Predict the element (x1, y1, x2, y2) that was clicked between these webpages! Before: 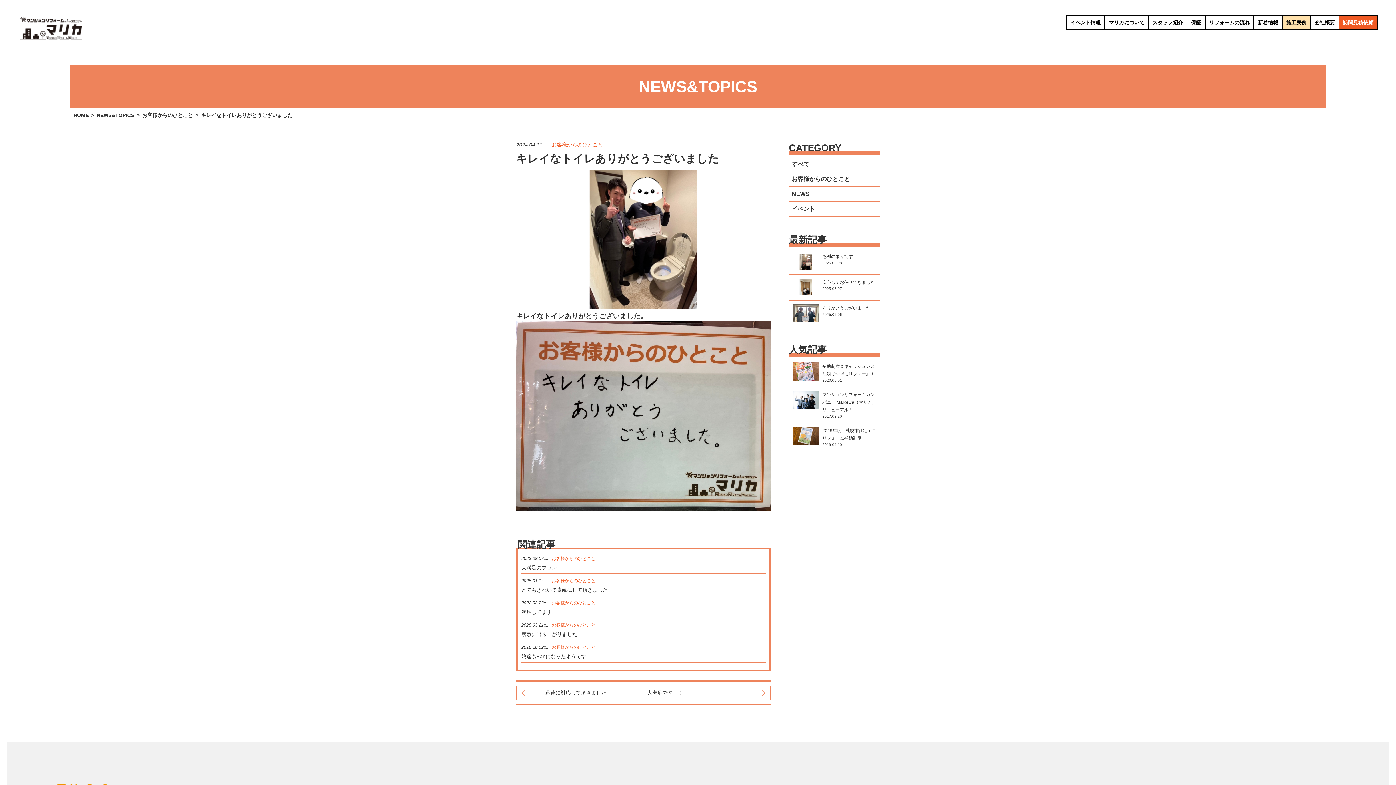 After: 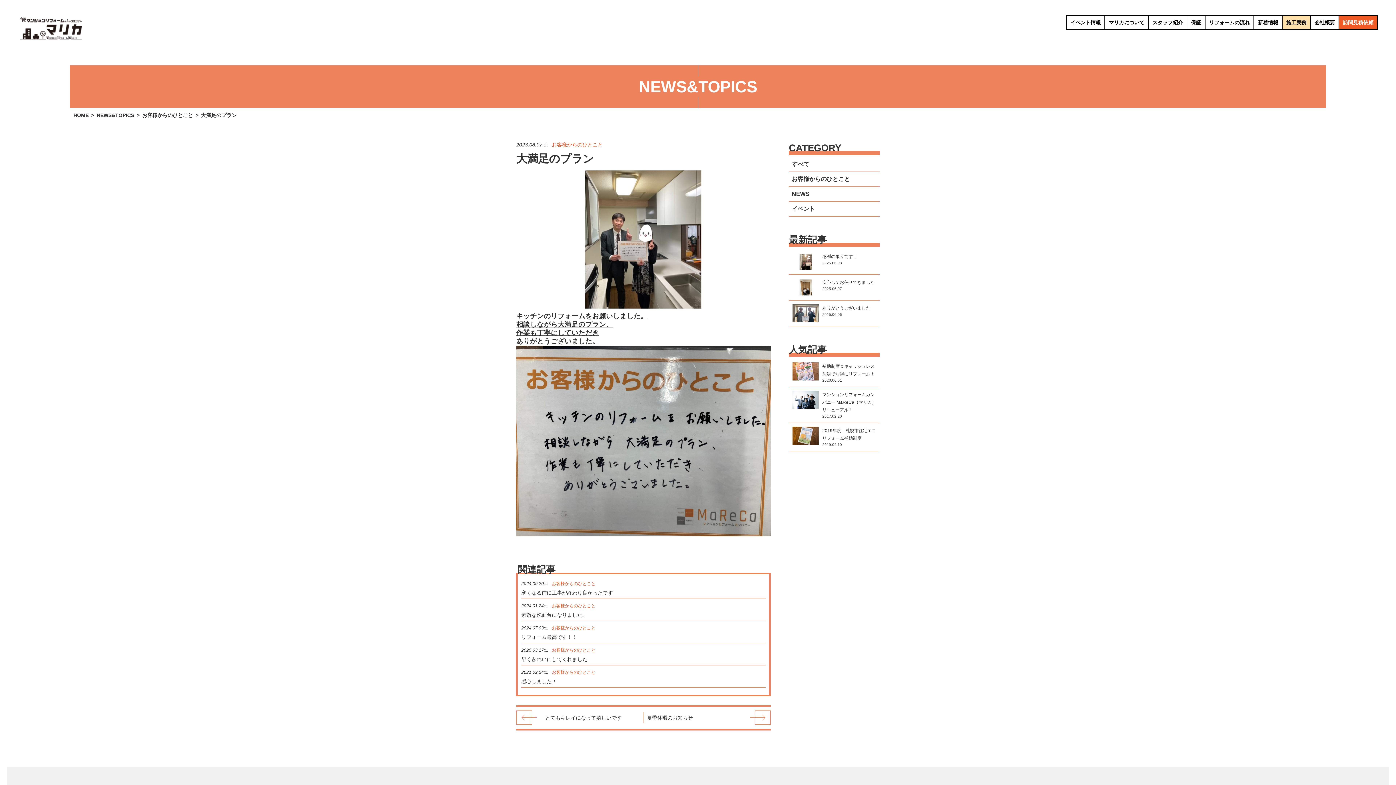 Action: bbox: (521, 565, 557, 570) label: 大満足のプラン